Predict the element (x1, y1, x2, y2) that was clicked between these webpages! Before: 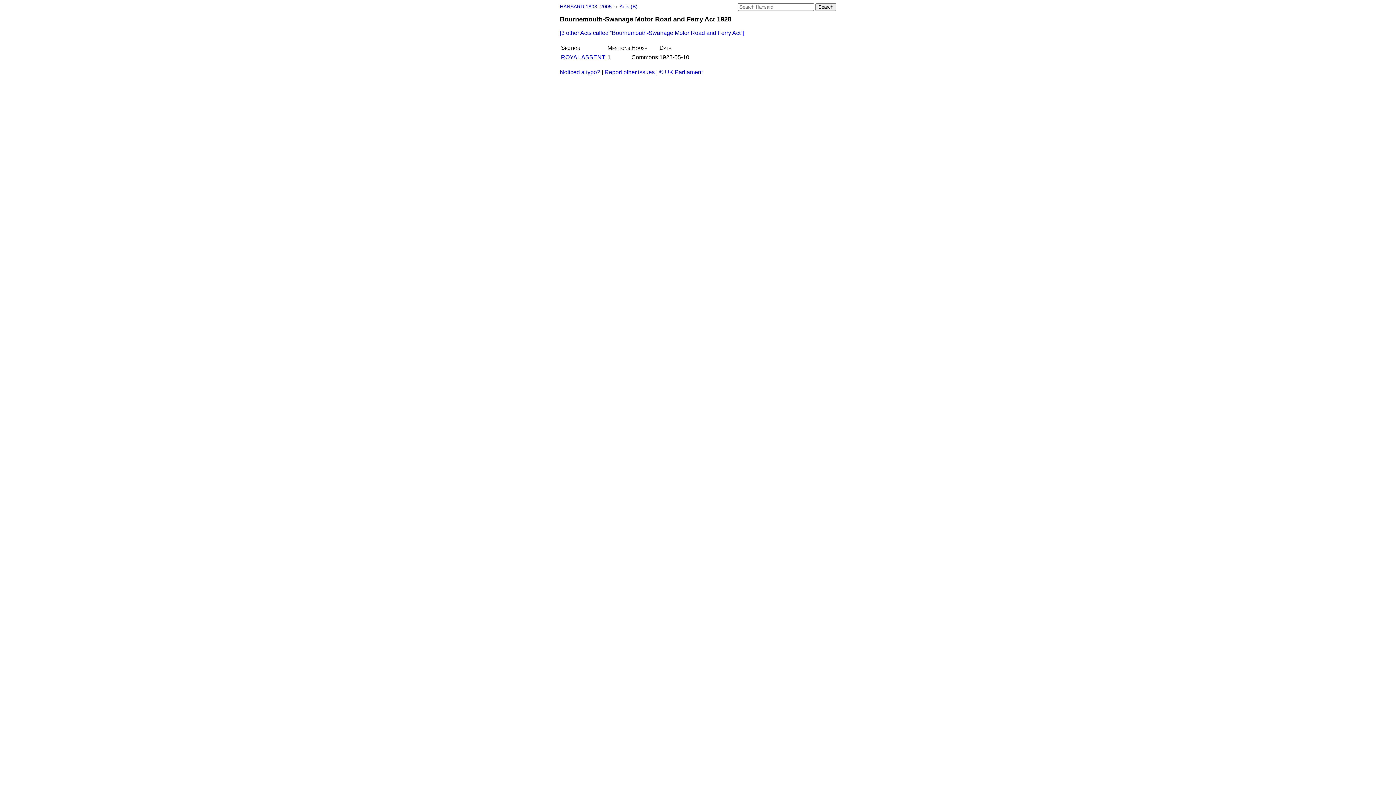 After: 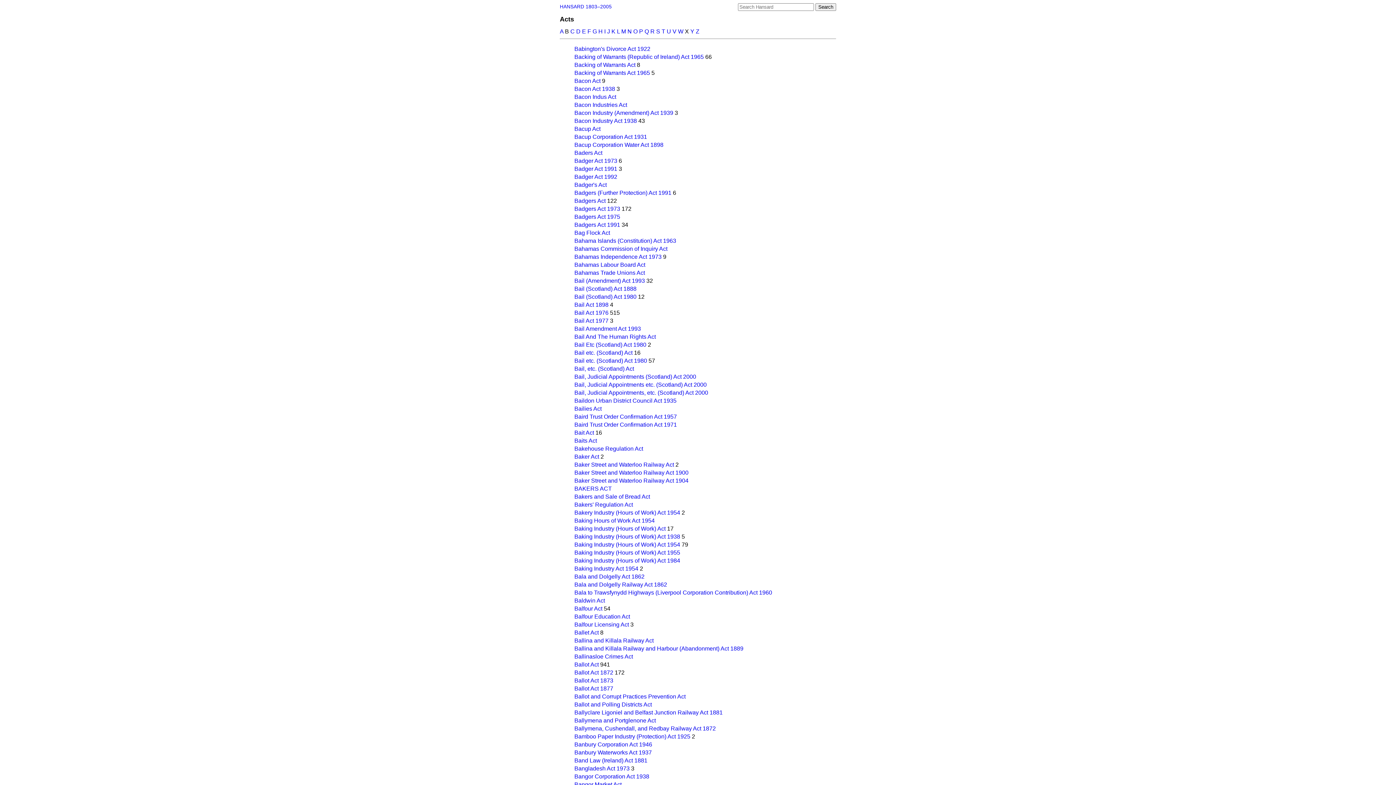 Action: bbox: (619, 4, 637, 9) label: Acts (B)